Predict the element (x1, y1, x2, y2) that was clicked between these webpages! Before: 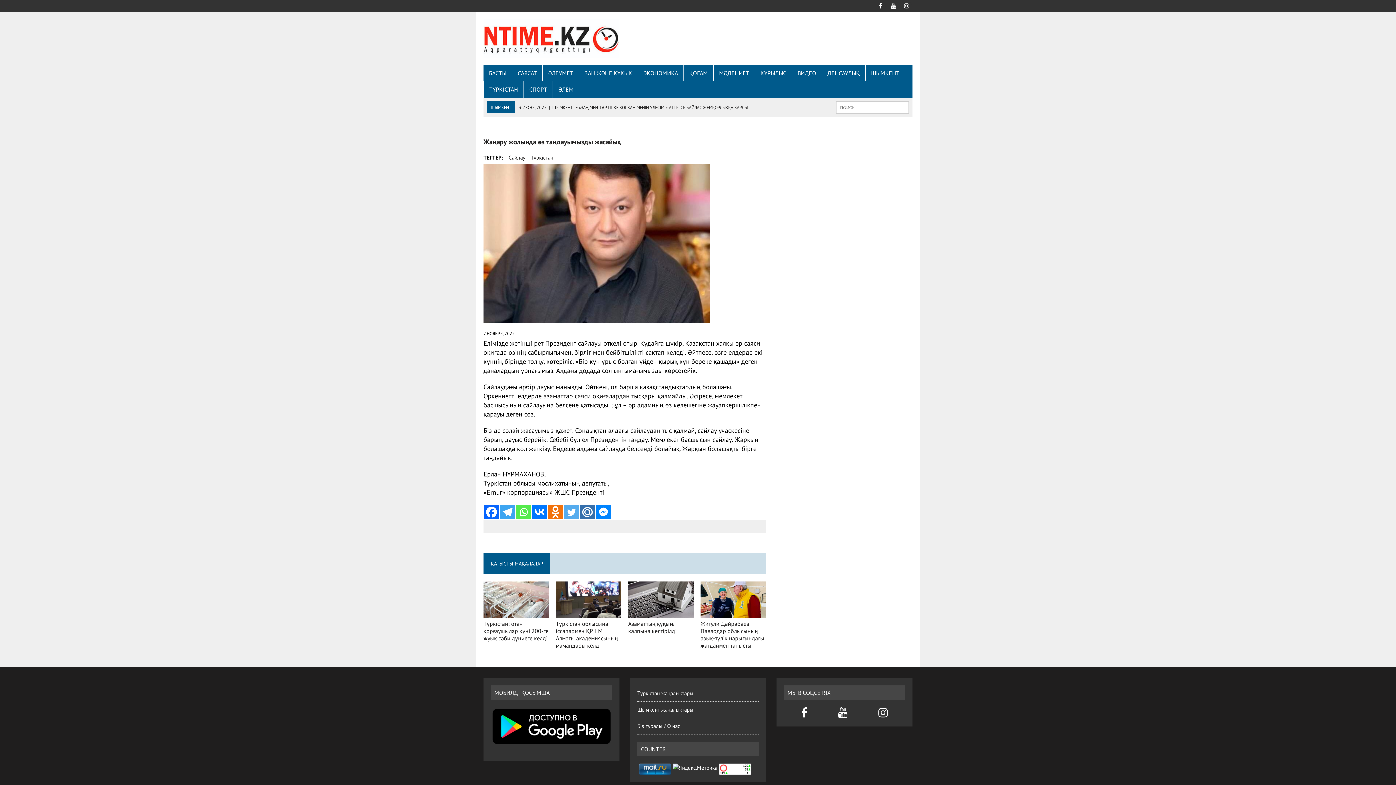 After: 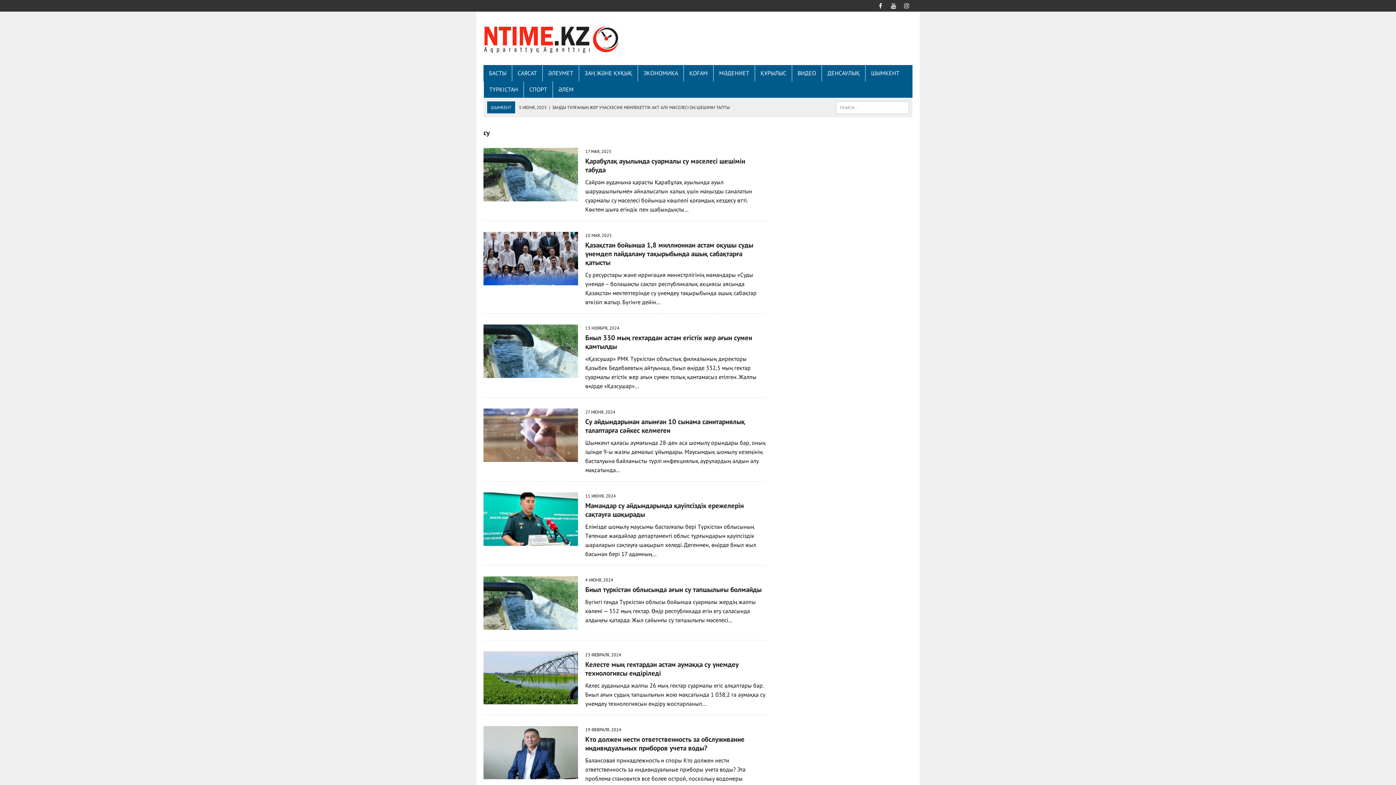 Action: label: ҚҰРЫЛЫС bbox: (755, 65, 792, 81)